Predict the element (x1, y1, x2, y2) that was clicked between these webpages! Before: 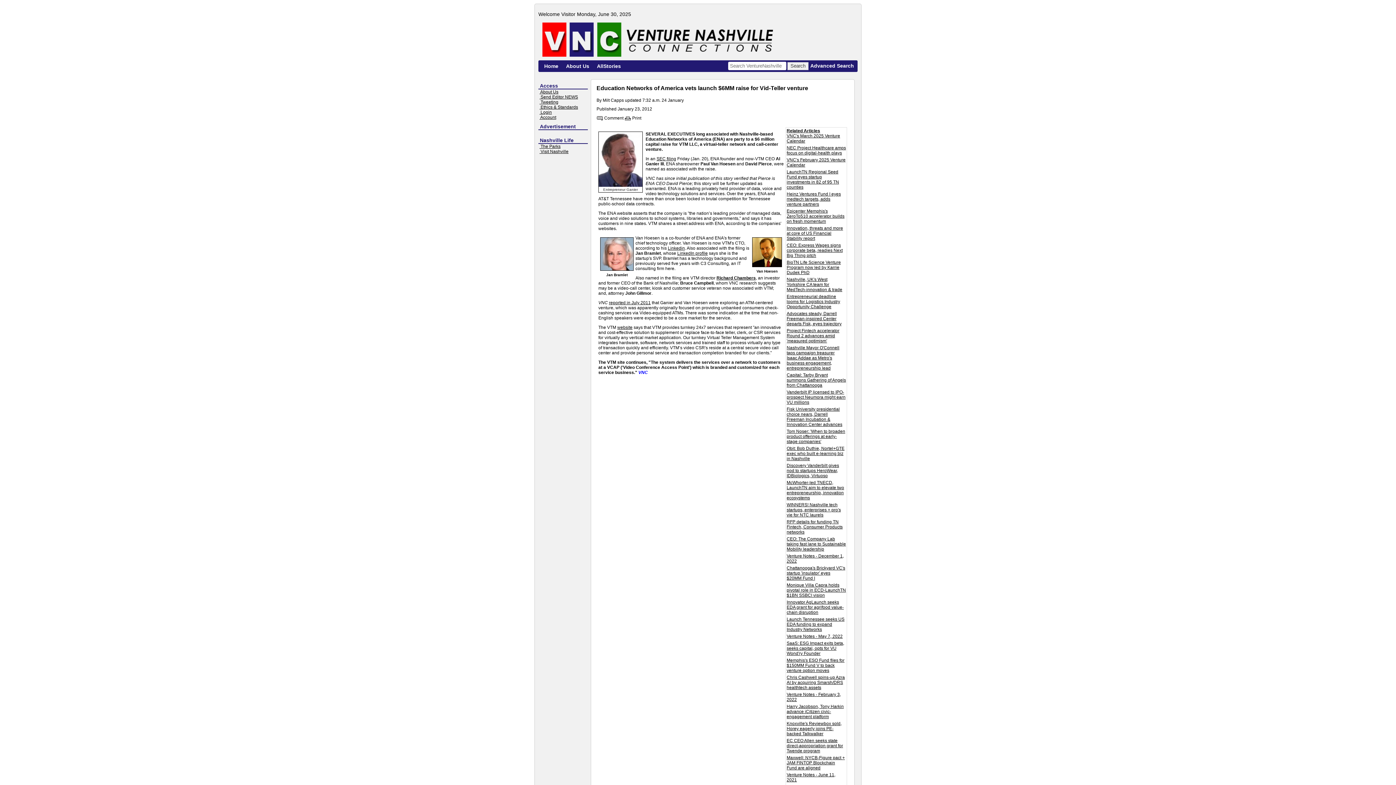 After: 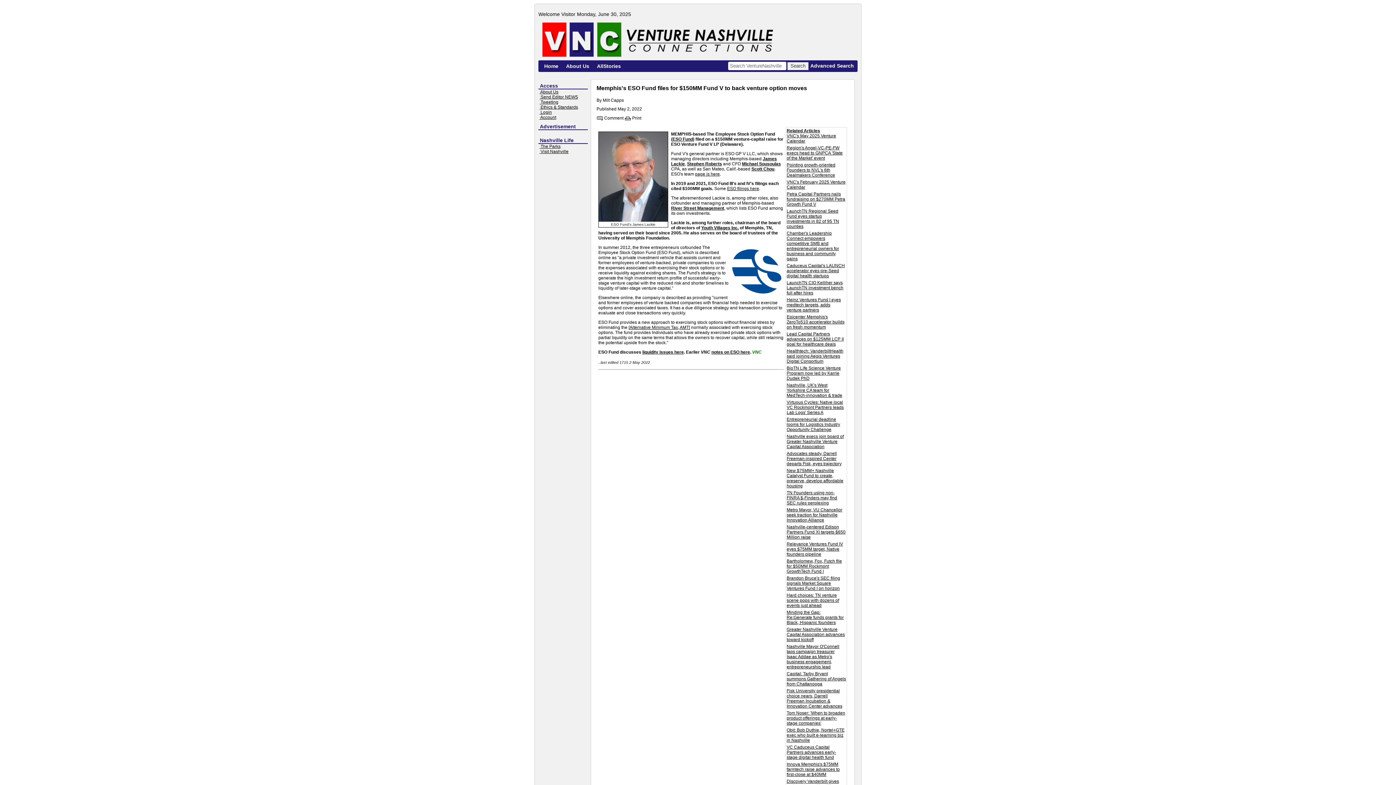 Action: label: Memphis's ESO Fund files for $150MM Fund V to back venture option moves bbox: (786, 658, 844, 673)